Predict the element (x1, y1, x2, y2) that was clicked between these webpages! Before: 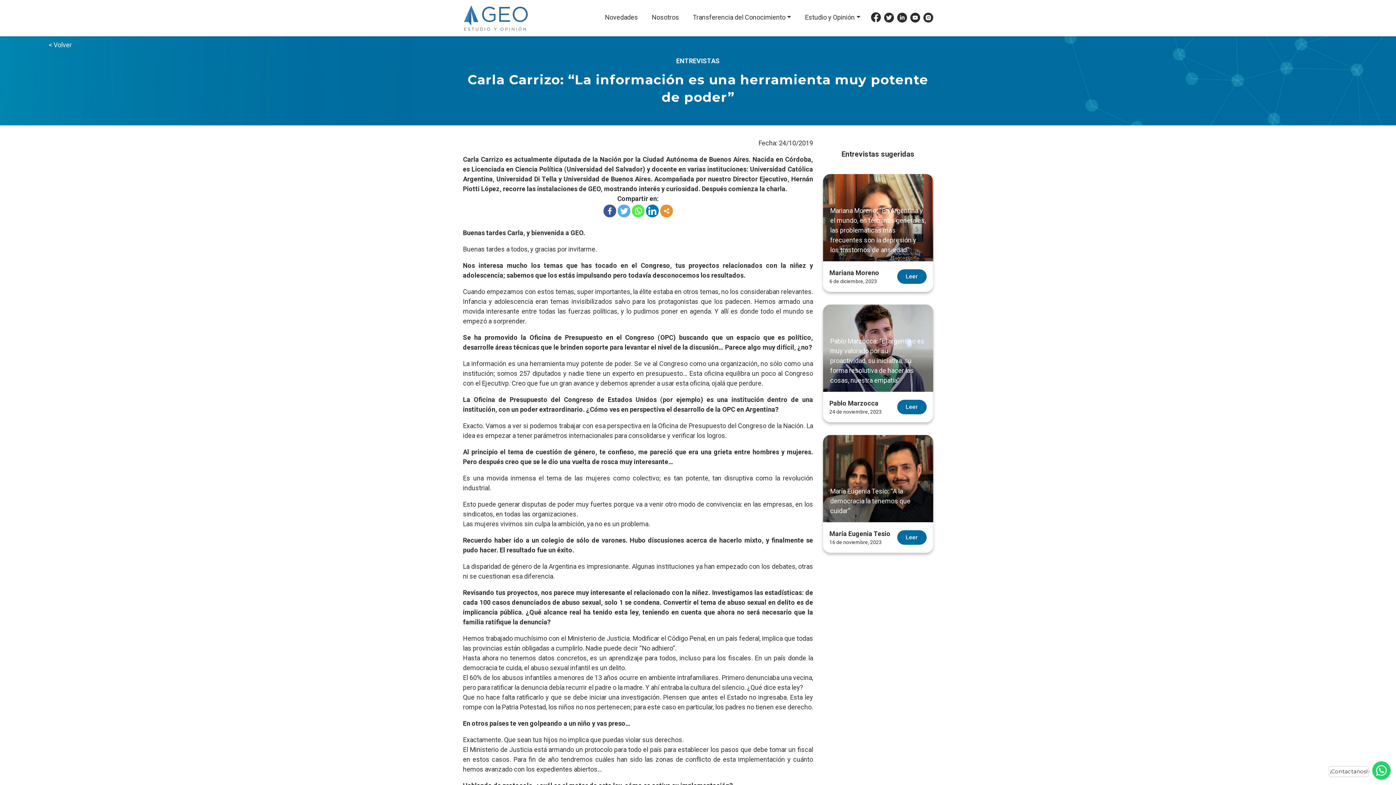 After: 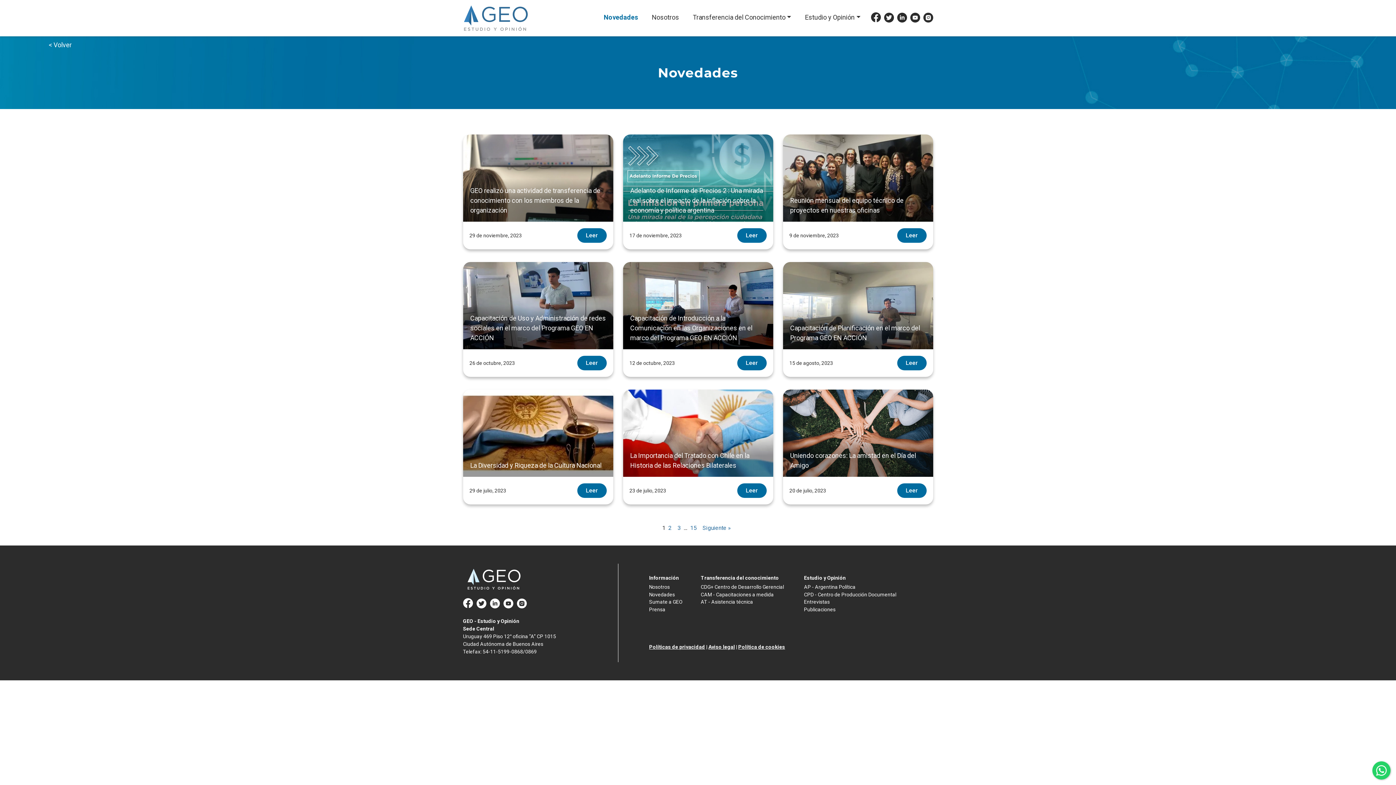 Action: label: Novedades bbox: (601, 9, 641, 25)